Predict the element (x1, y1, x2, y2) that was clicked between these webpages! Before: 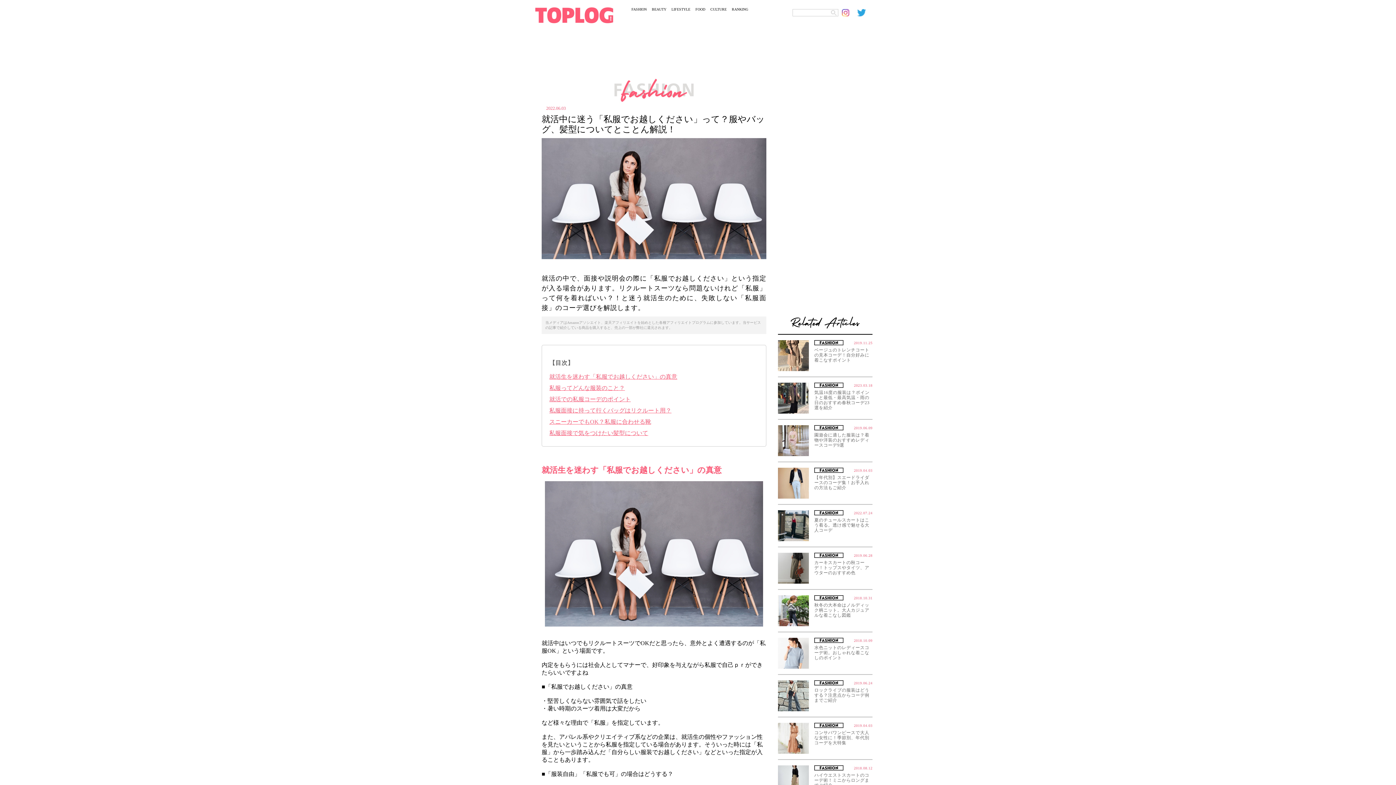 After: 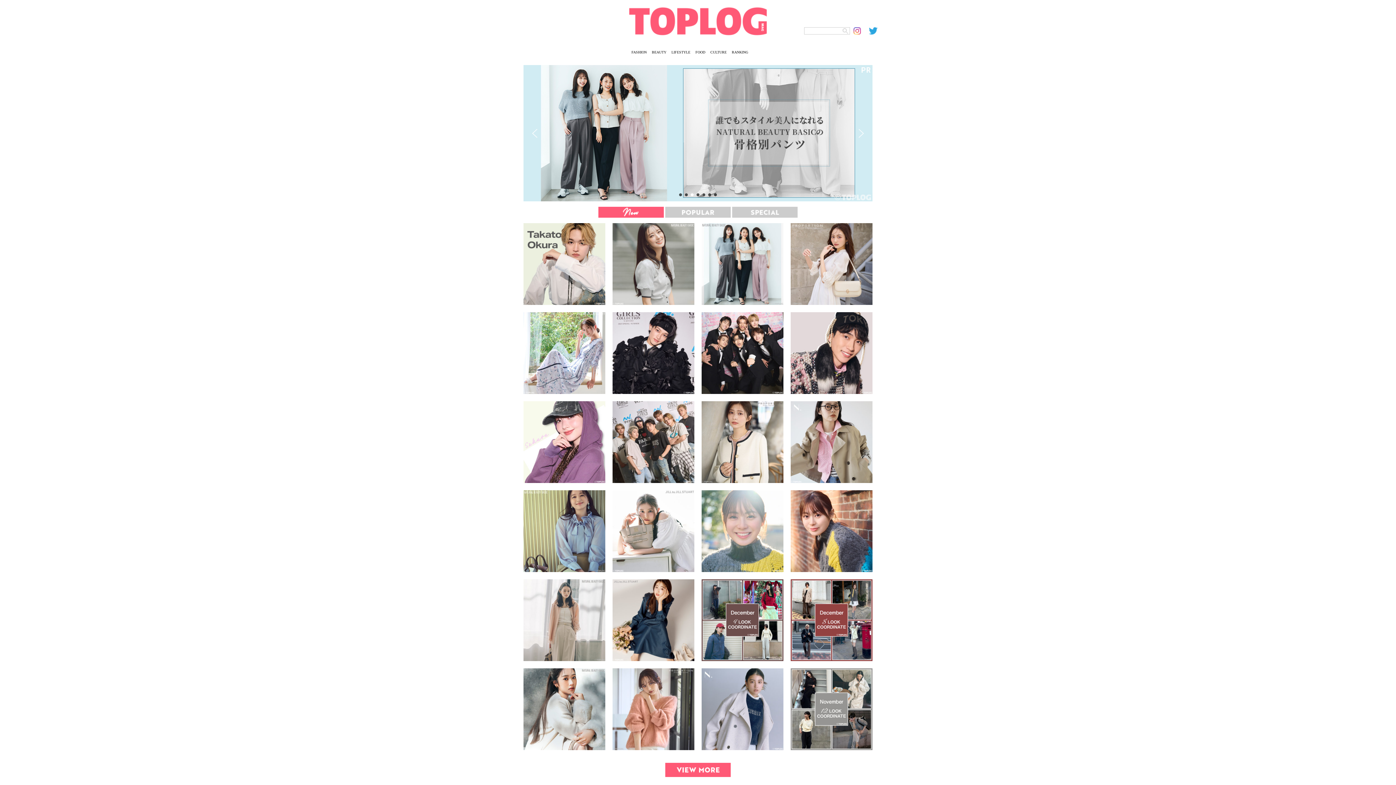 Action: label: toplog top bbox: (535, 7, 613, 23)